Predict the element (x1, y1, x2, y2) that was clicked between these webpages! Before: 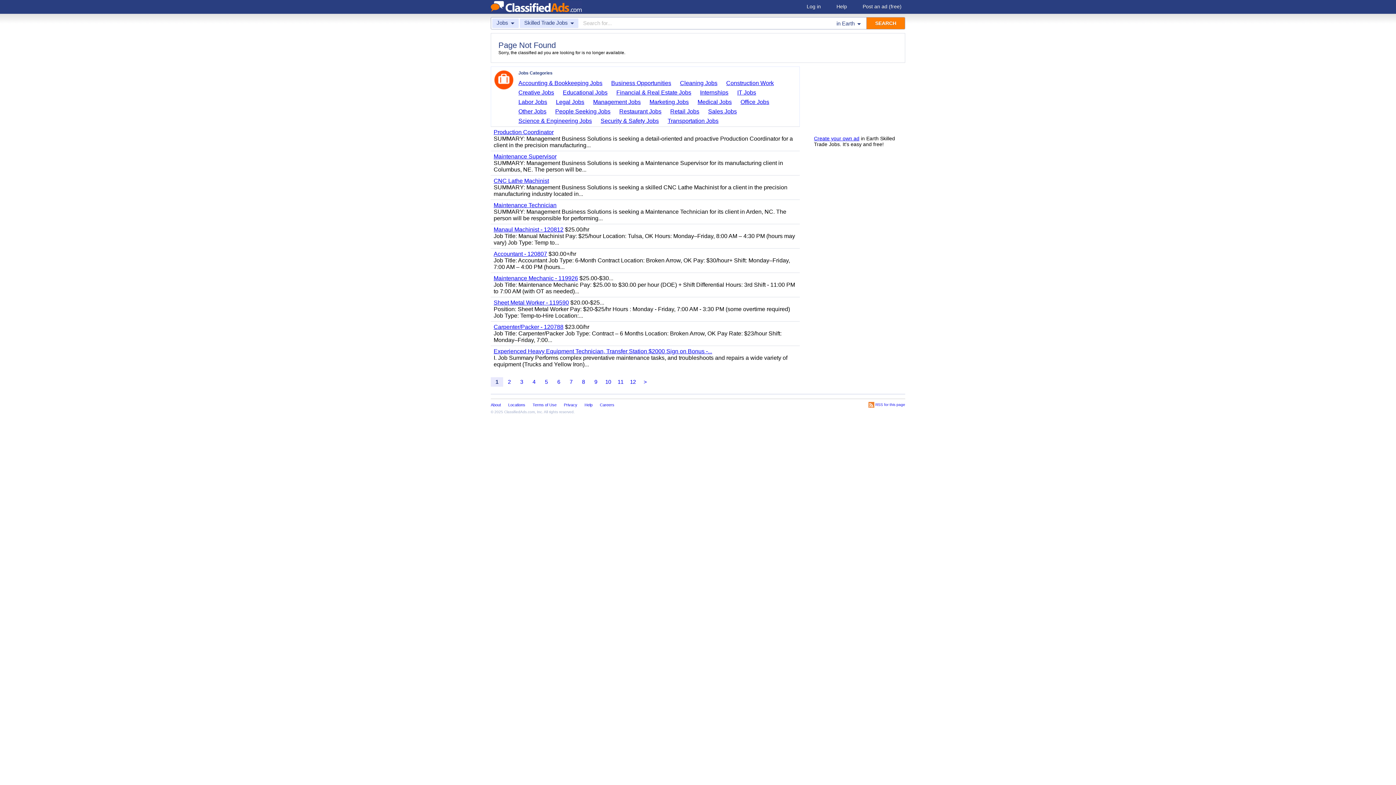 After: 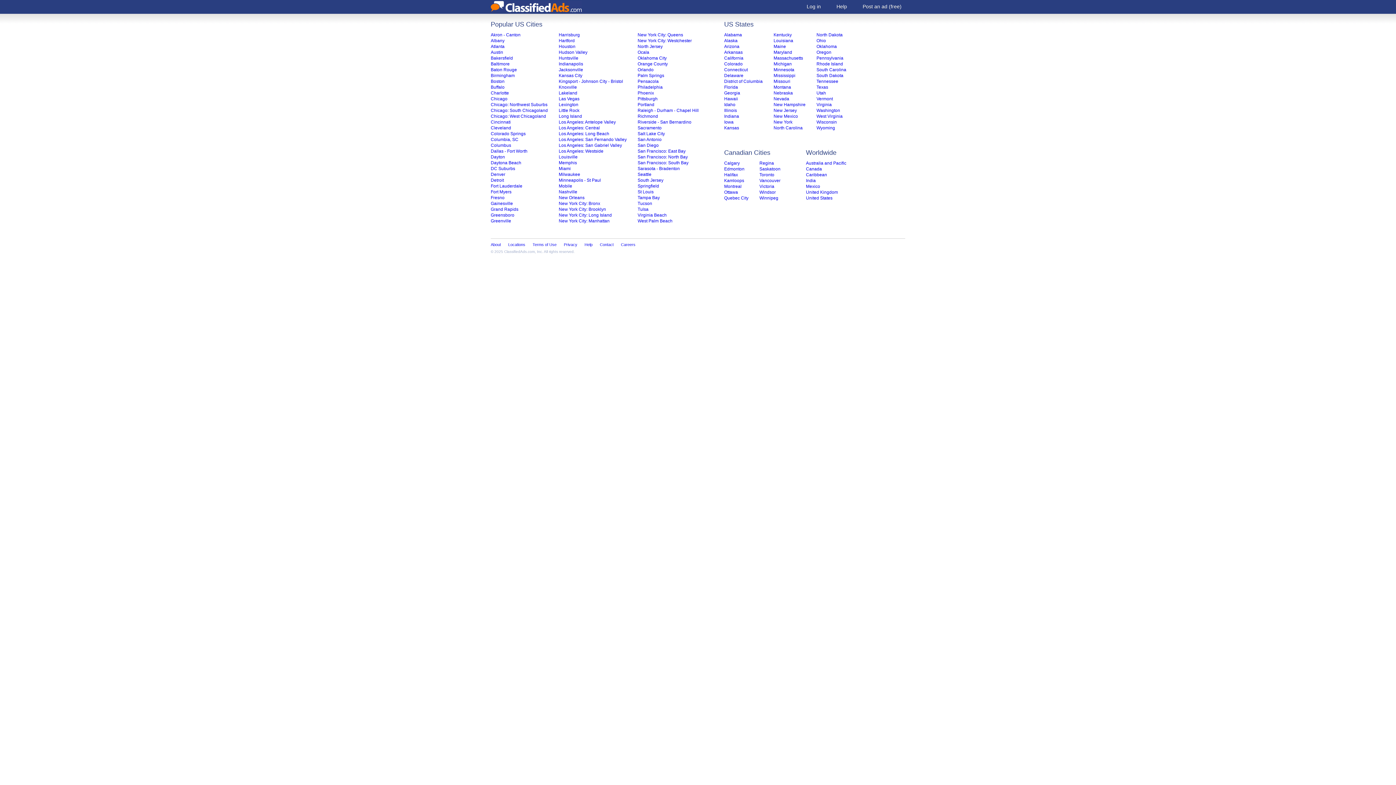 Action: label: Locations bbox: (508, 401, 525, 408)